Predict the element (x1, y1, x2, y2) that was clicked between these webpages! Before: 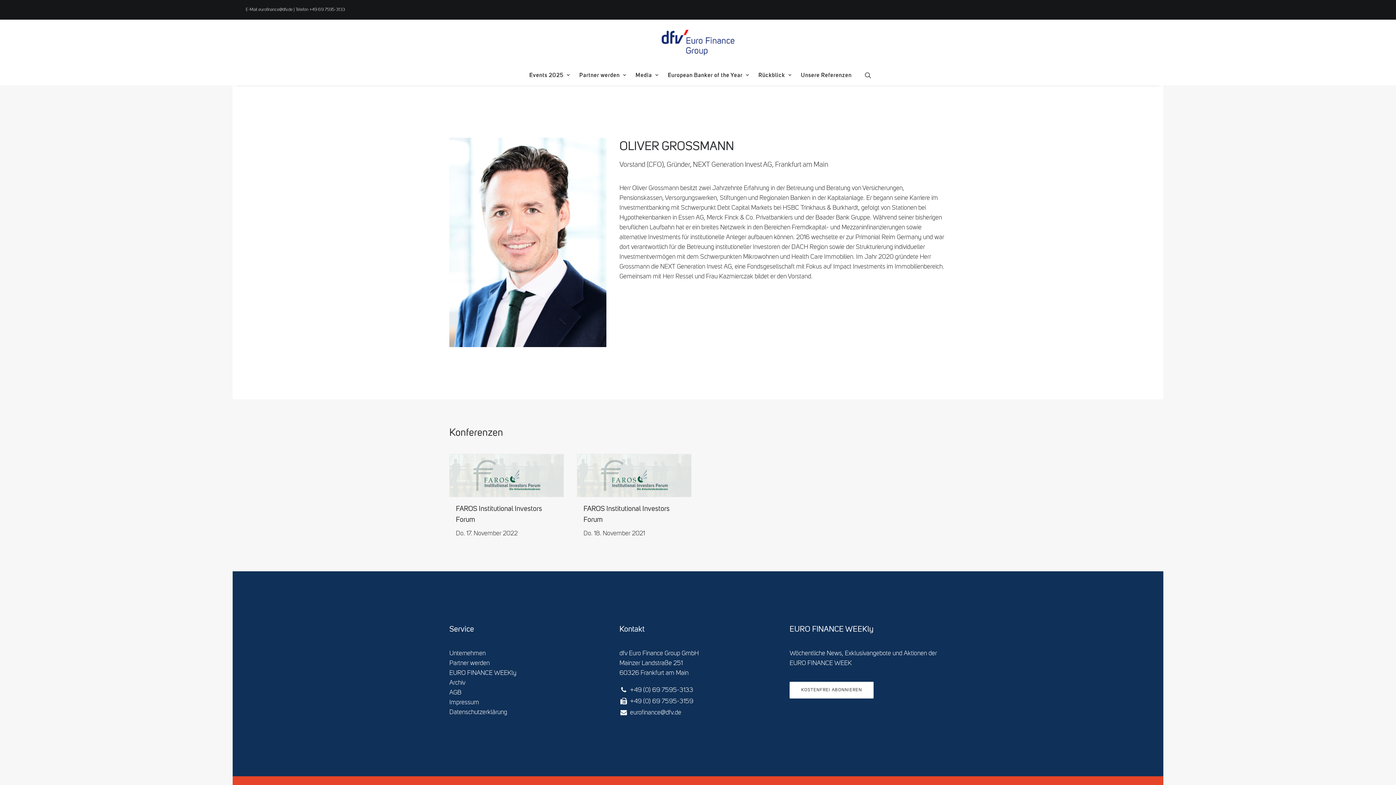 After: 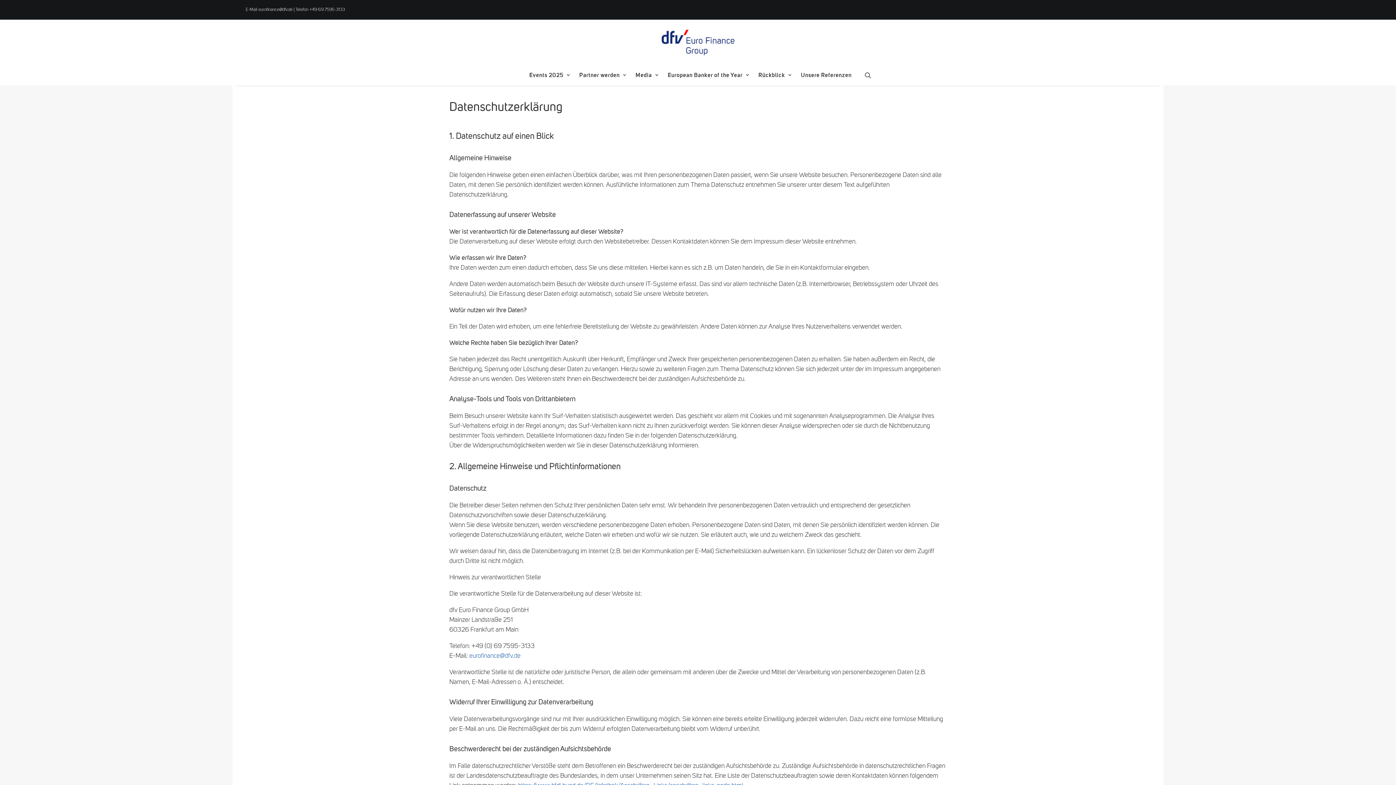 Action: bbox: (449, 709, 507, 716) label: Datenschutzerklärung